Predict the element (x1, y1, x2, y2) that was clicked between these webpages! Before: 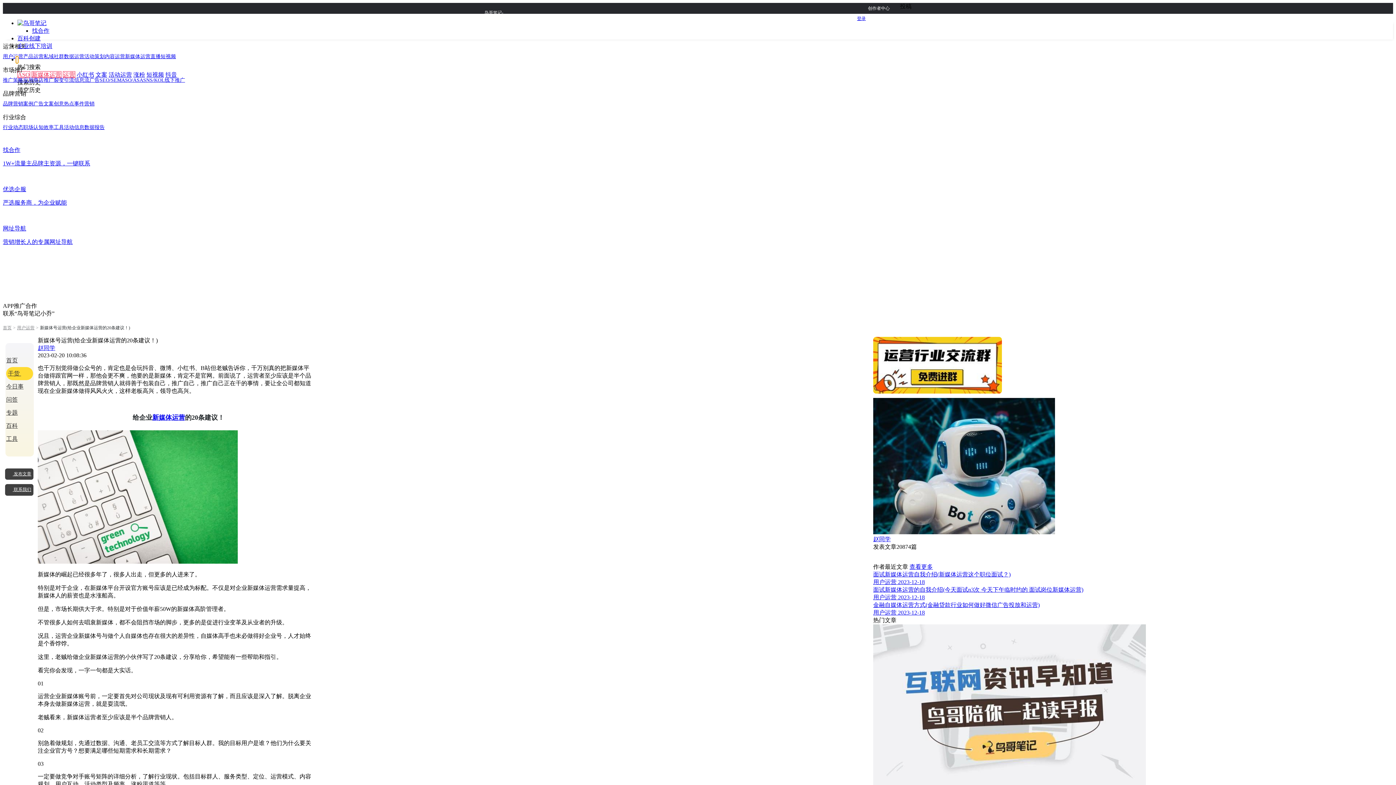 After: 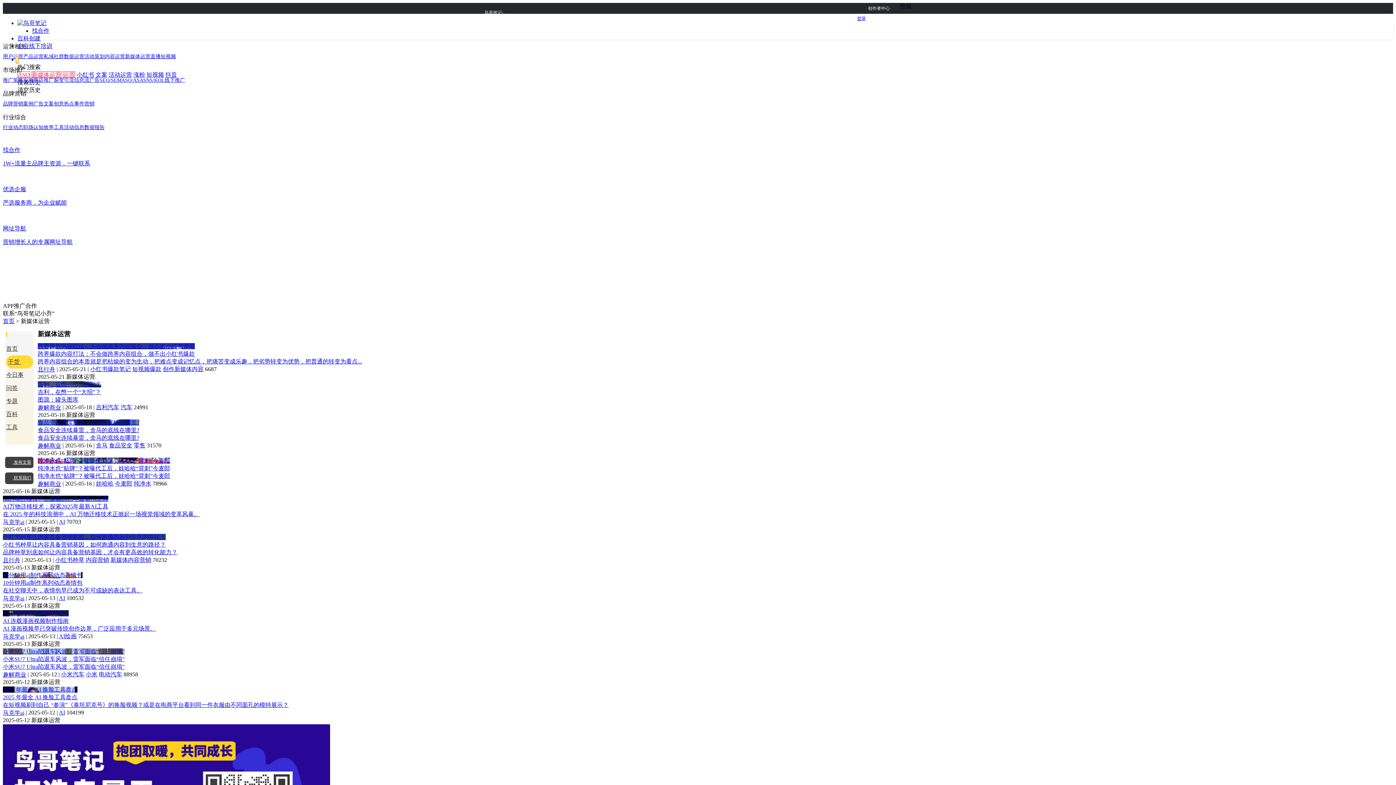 Action: bbox: (125, 53, 150, 60) label: 新媒体运营